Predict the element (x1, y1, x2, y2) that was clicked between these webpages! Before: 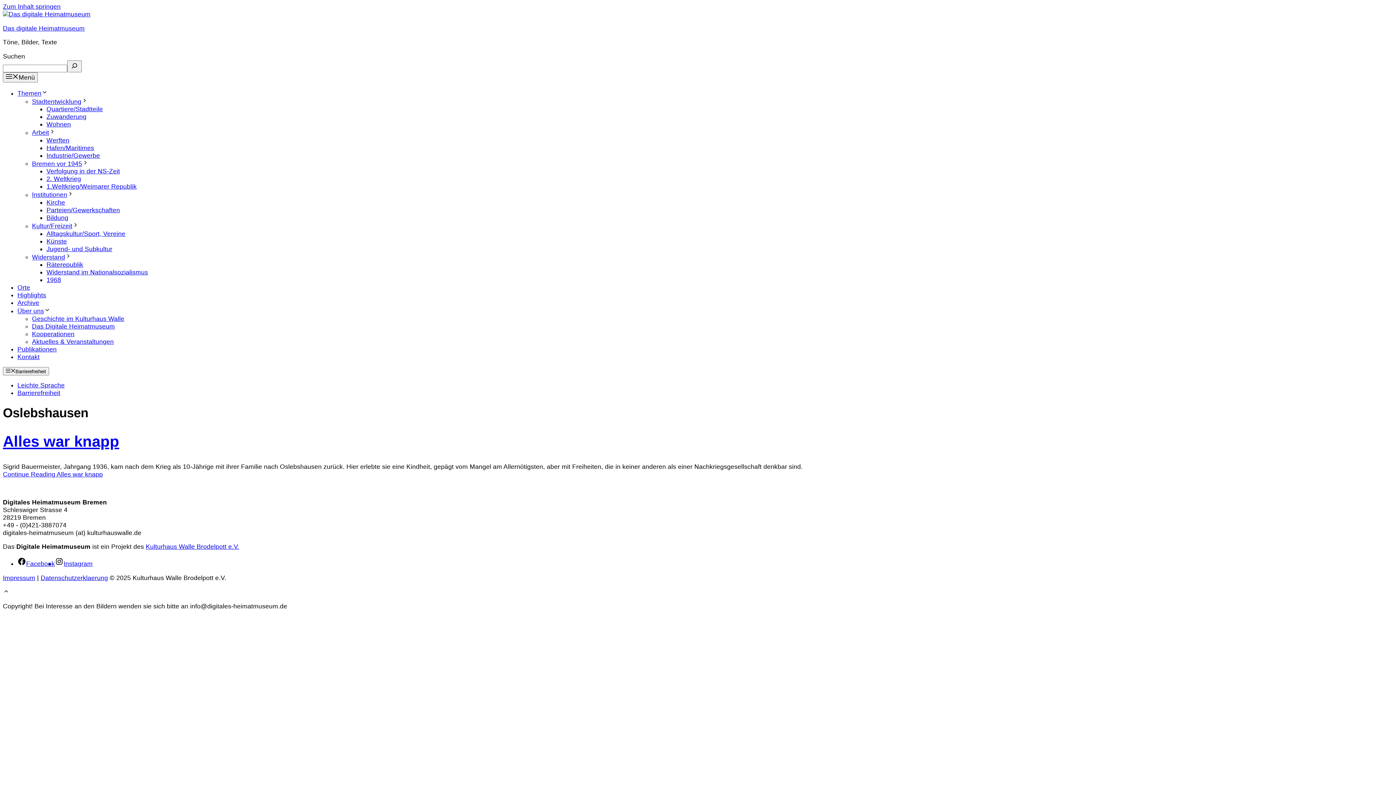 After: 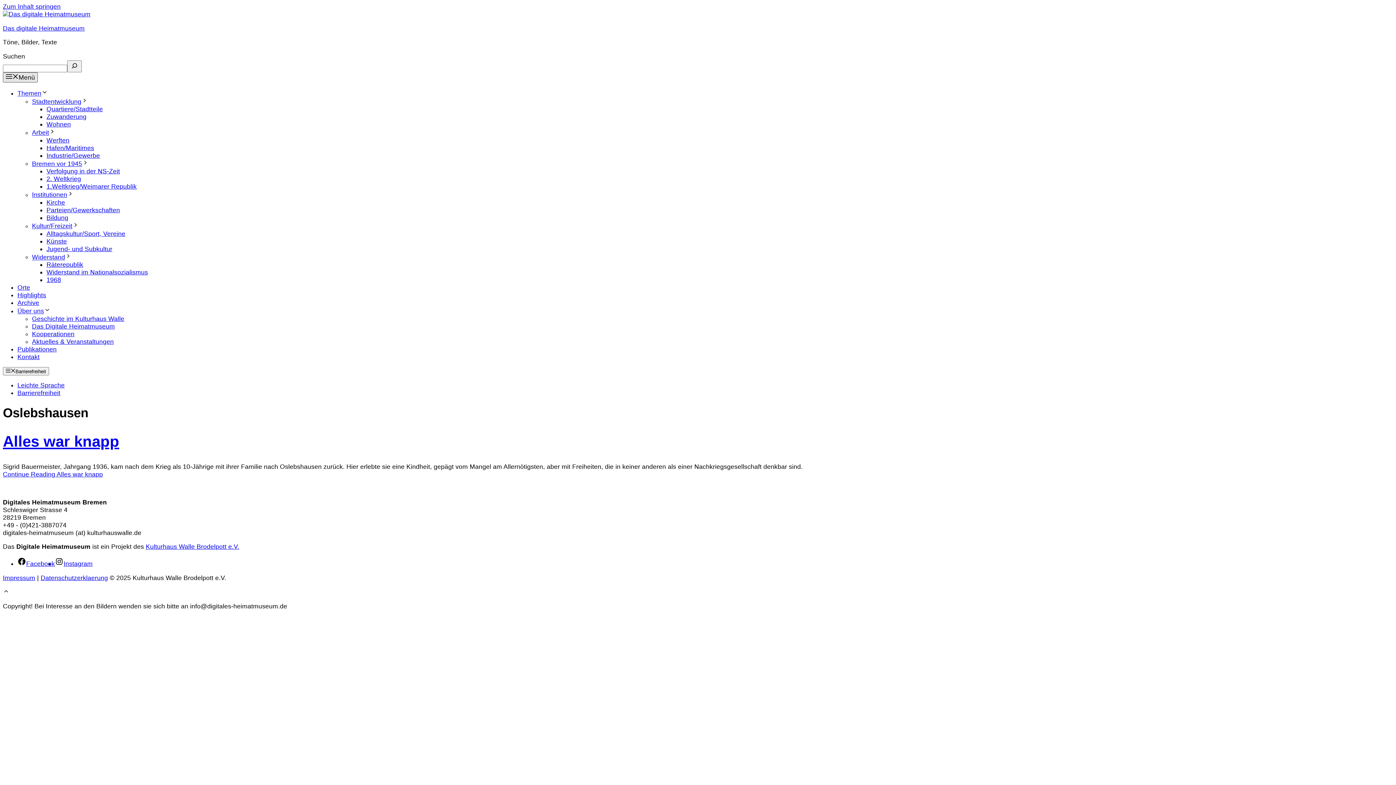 Action: label: Menü bbox: (2, 72, 37, 82)